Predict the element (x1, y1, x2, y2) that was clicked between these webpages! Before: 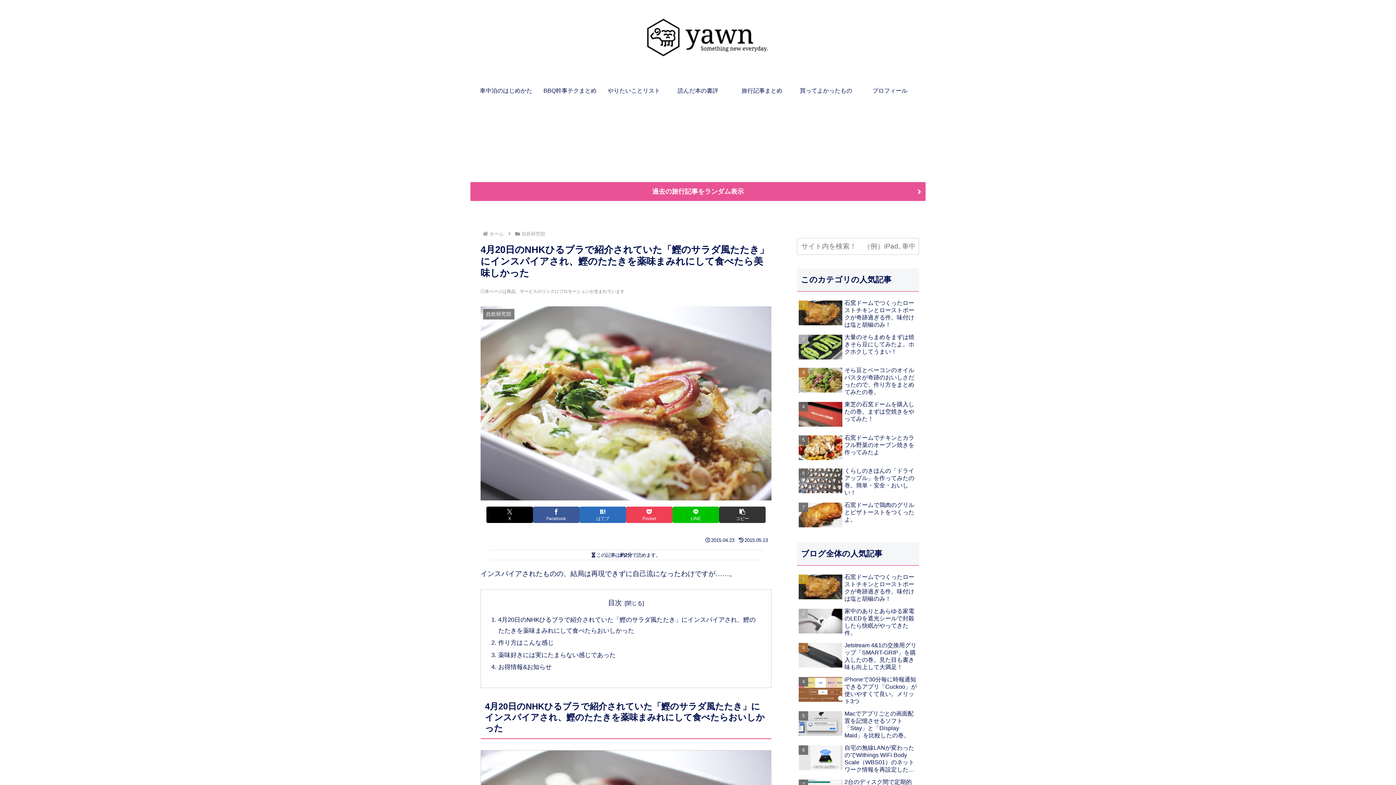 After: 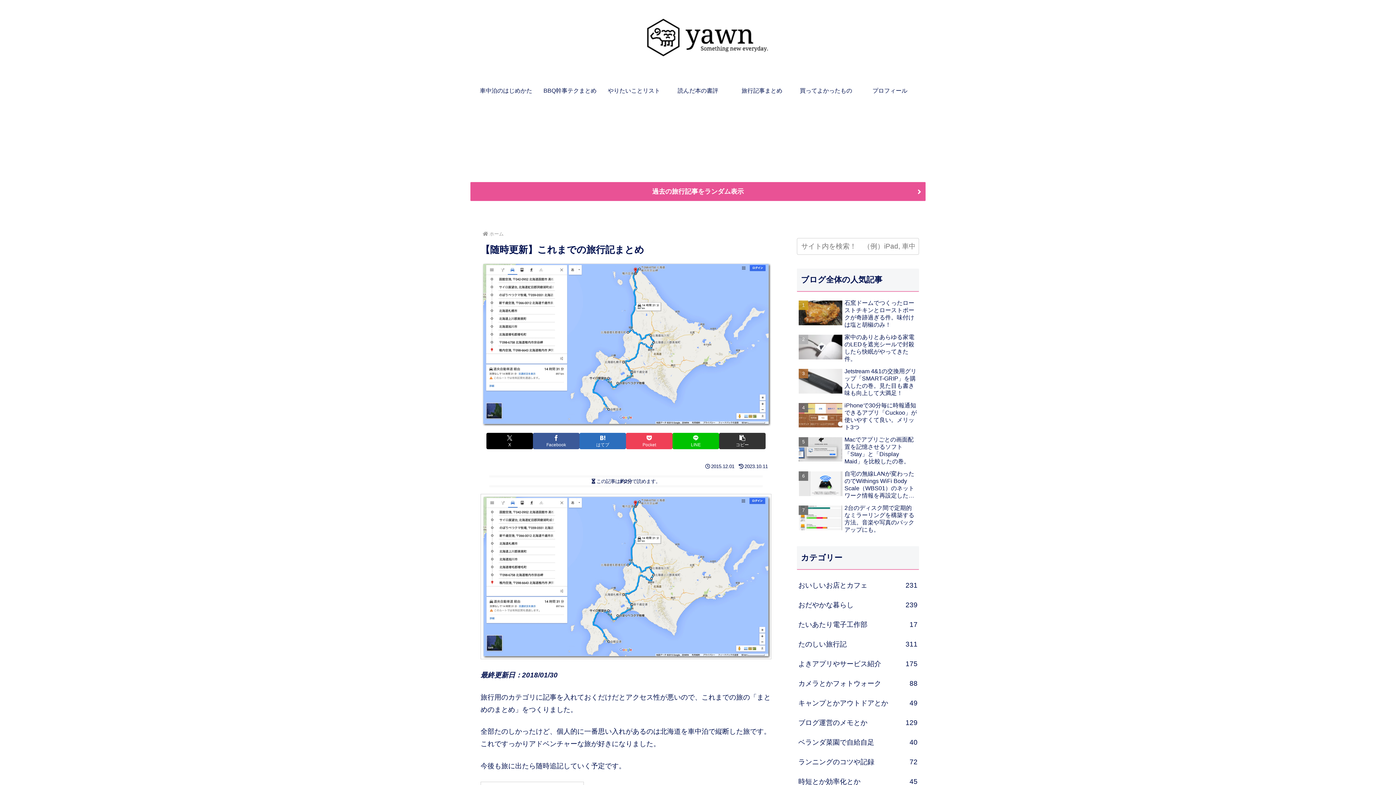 Action: bbox: (730, 80, 794, 101) label: 旅行記事まとめ